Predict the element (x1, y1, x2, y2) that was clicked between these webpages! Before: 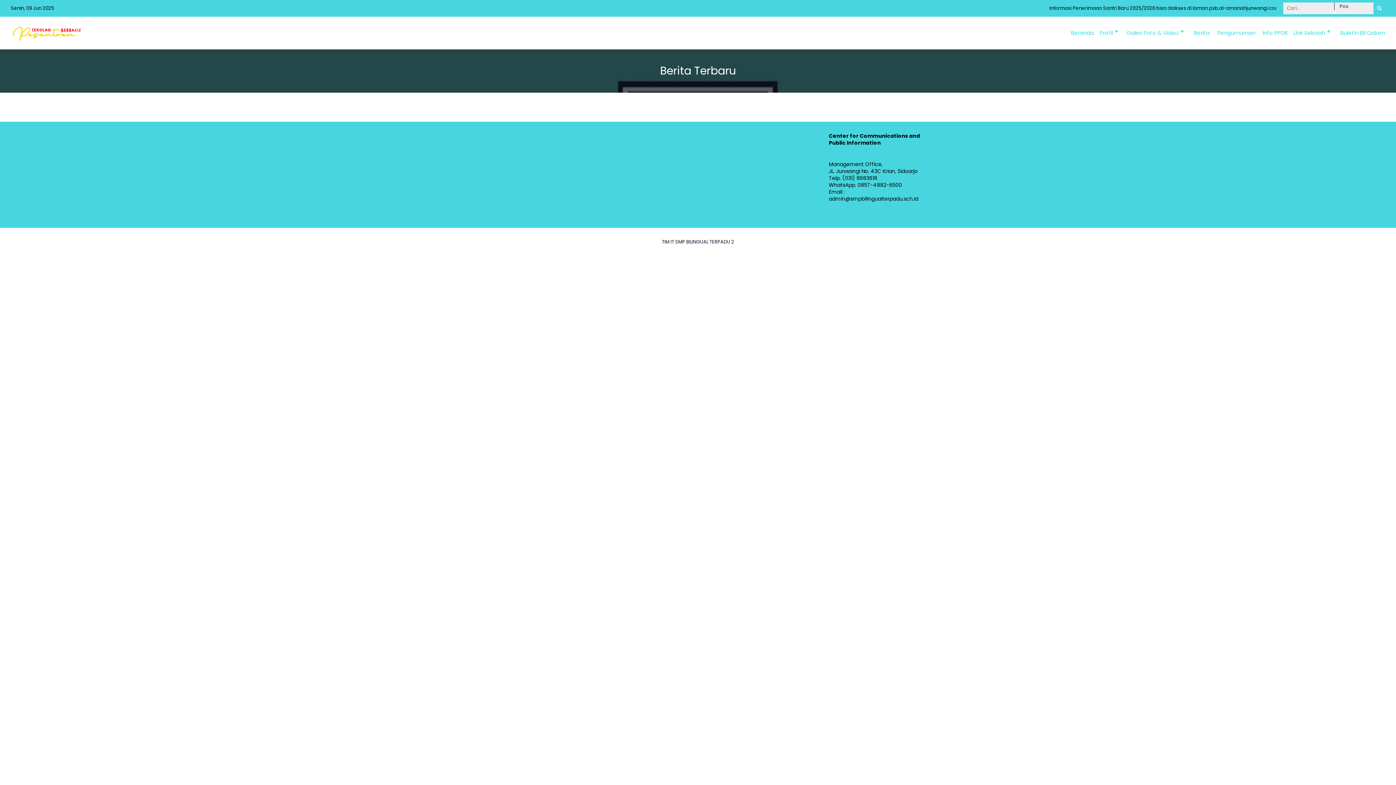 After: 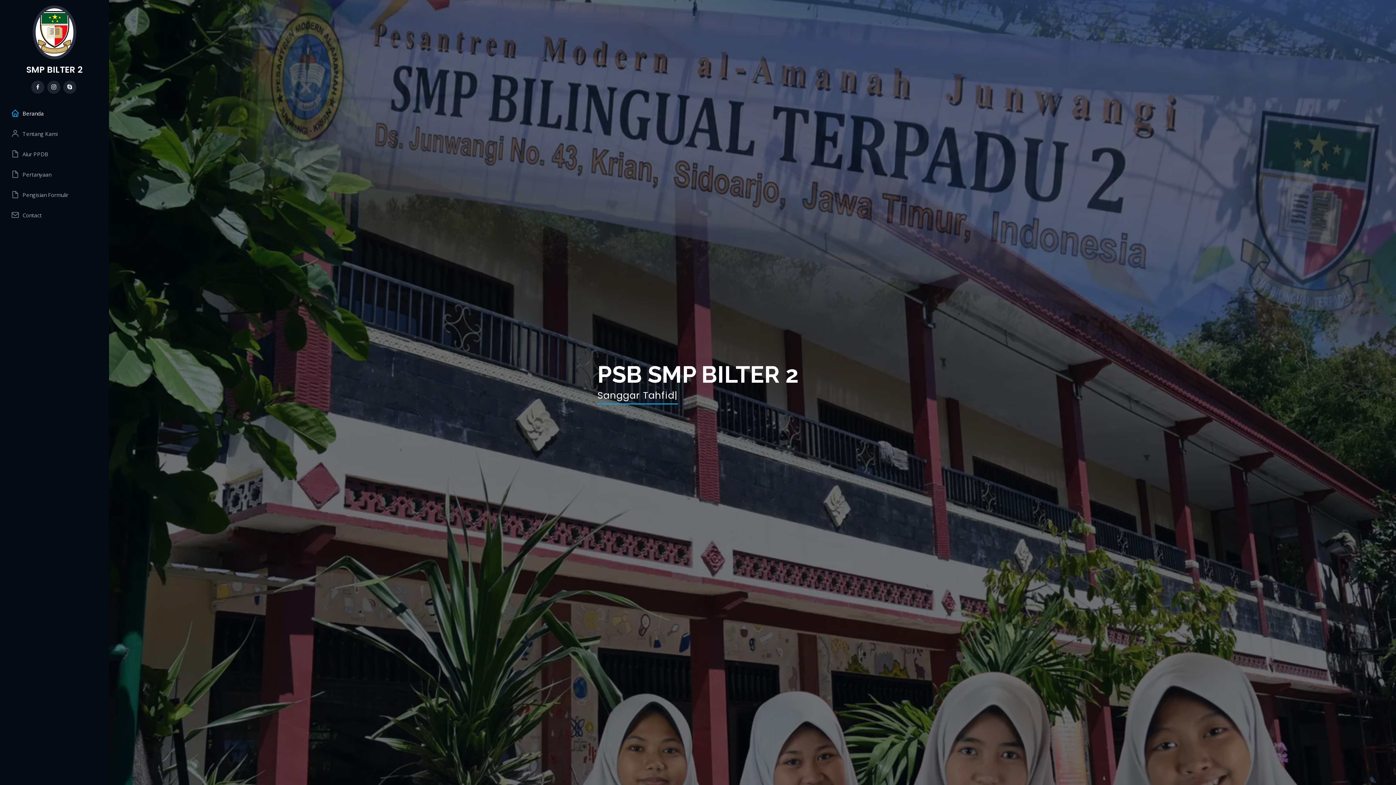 Action: label: Info PPDB bbox: (1255, 16, 1288, 49)